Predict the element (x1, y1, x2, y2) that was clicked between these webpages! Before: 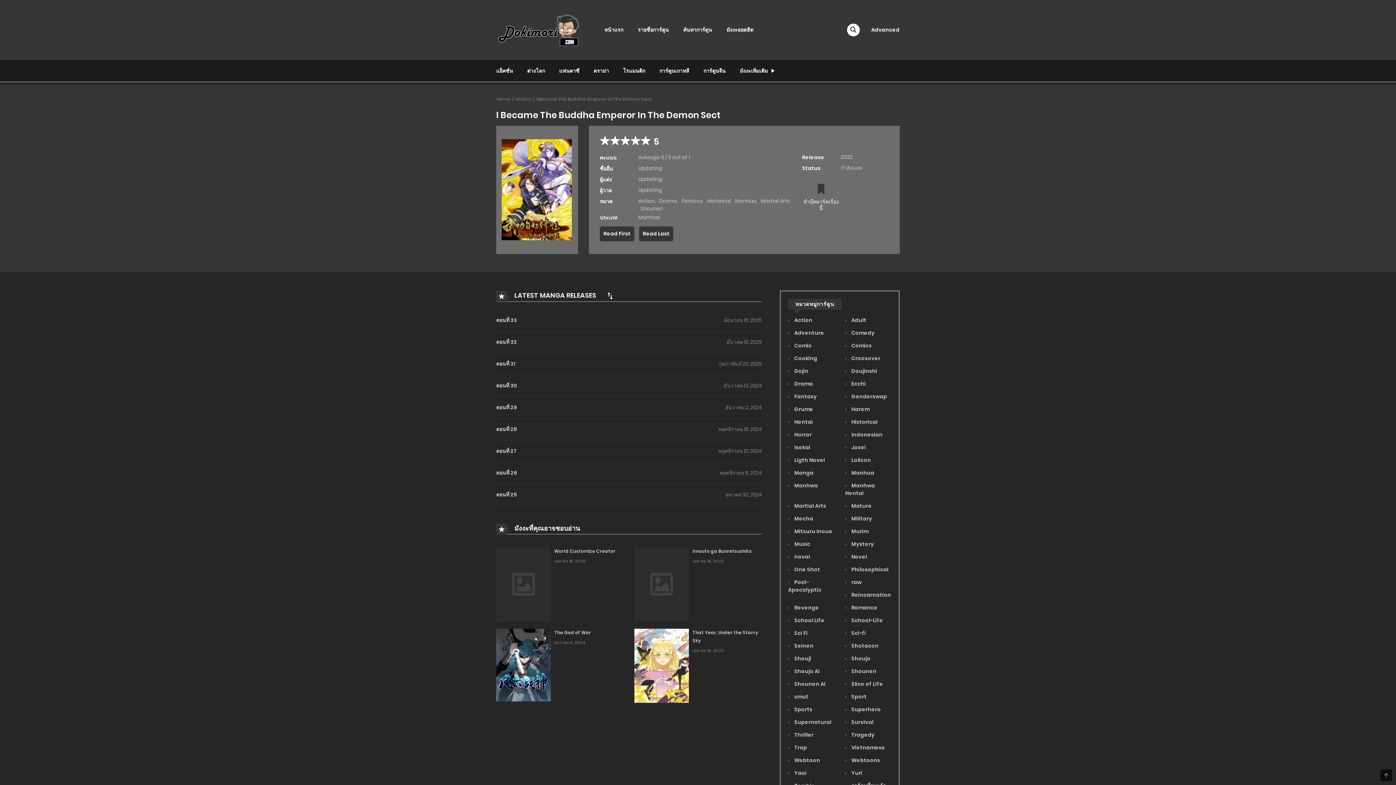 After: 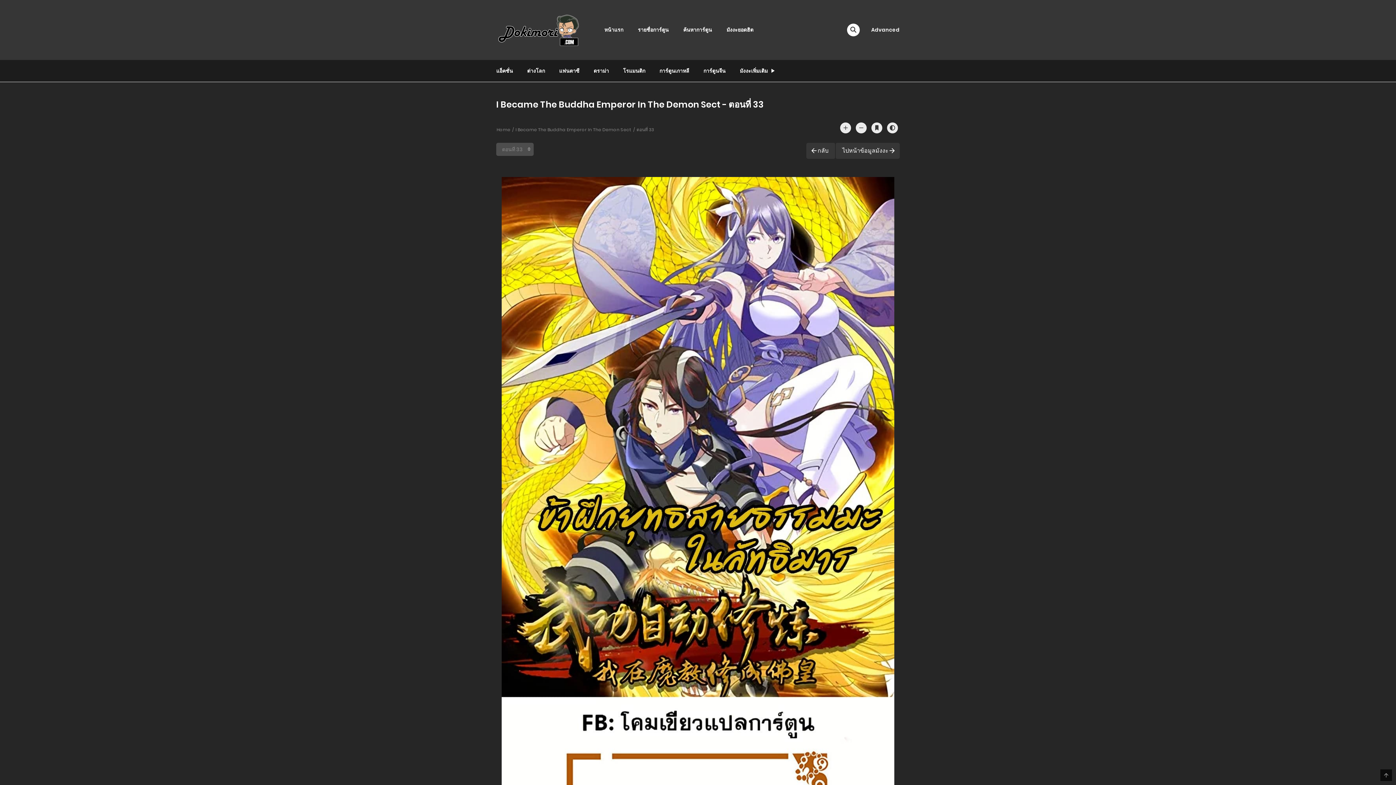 Action: bbox: (496, 309, 517, 331) label: ตอนที่ 33